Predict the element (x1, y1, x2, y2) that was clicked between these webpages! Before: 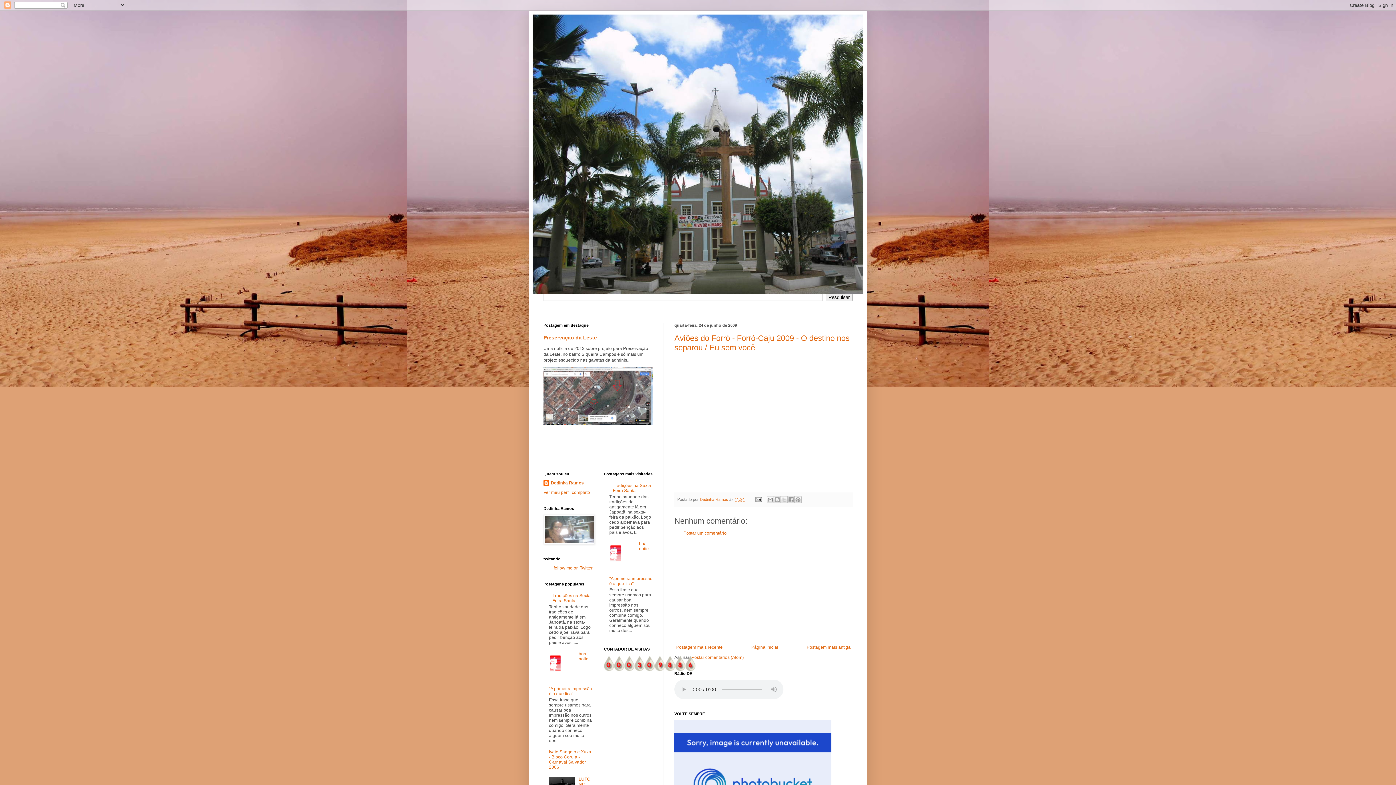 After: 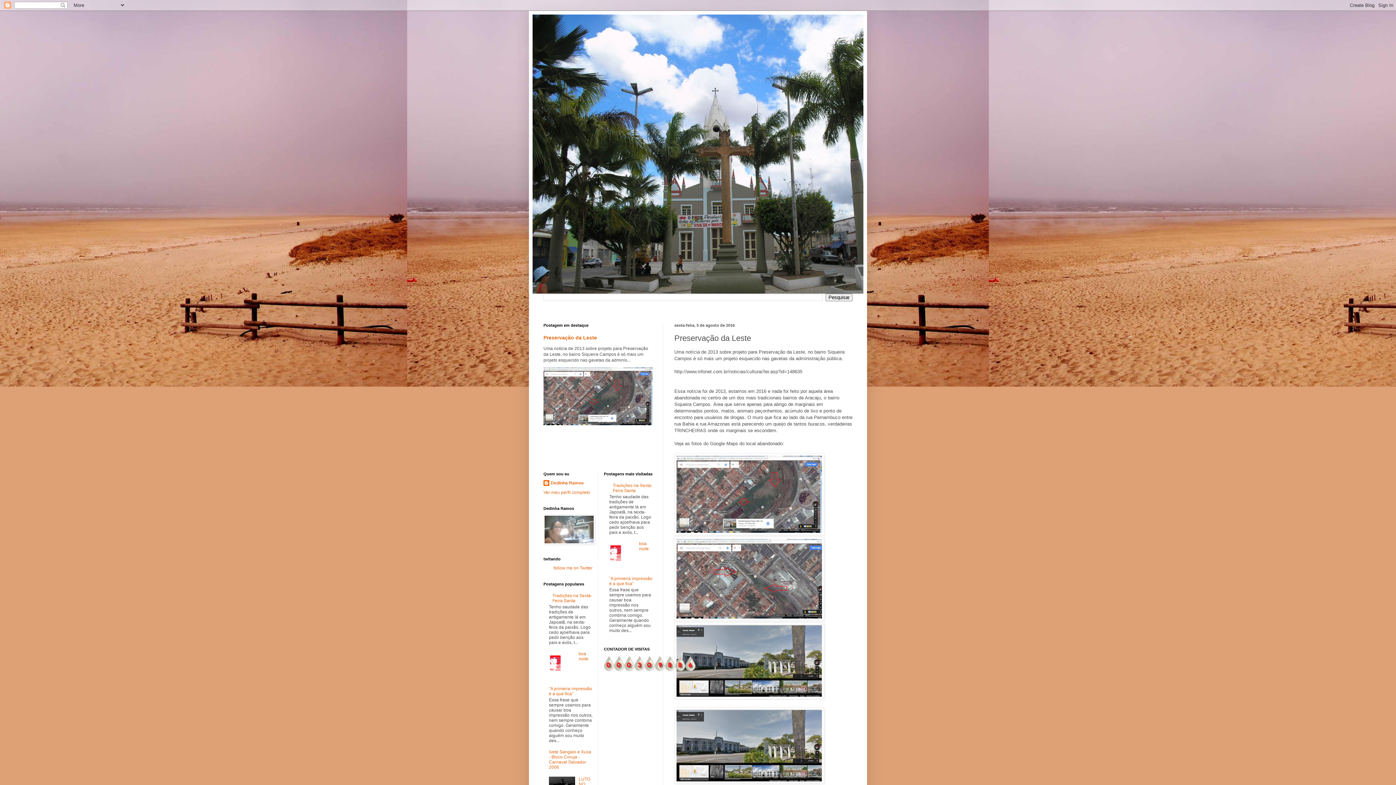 Action: label: Preservação da Leste bbox: (543, 334, 597, 340)